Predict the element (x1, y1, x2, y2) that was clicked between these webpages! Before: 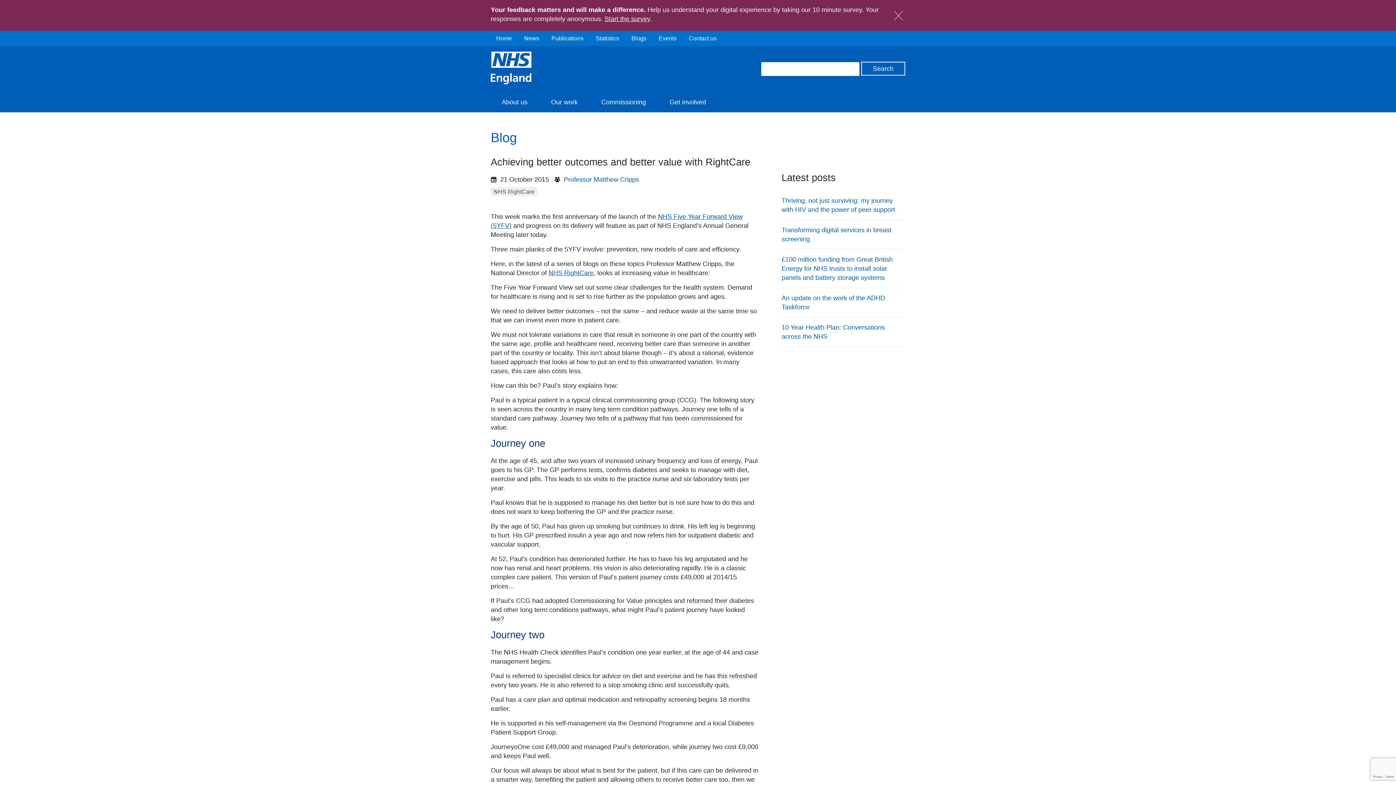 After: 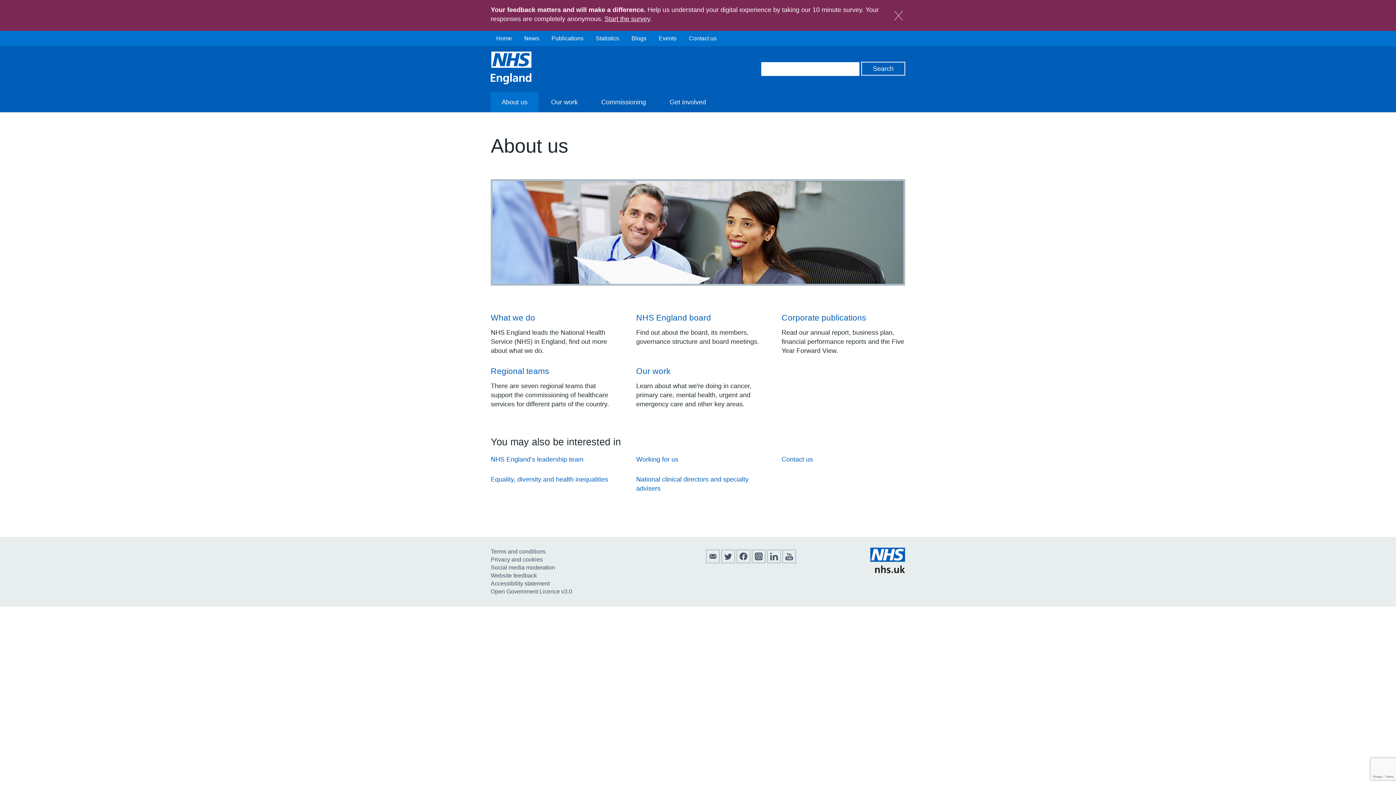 Action: bbox: (490, 92, 538, 112) label: About us